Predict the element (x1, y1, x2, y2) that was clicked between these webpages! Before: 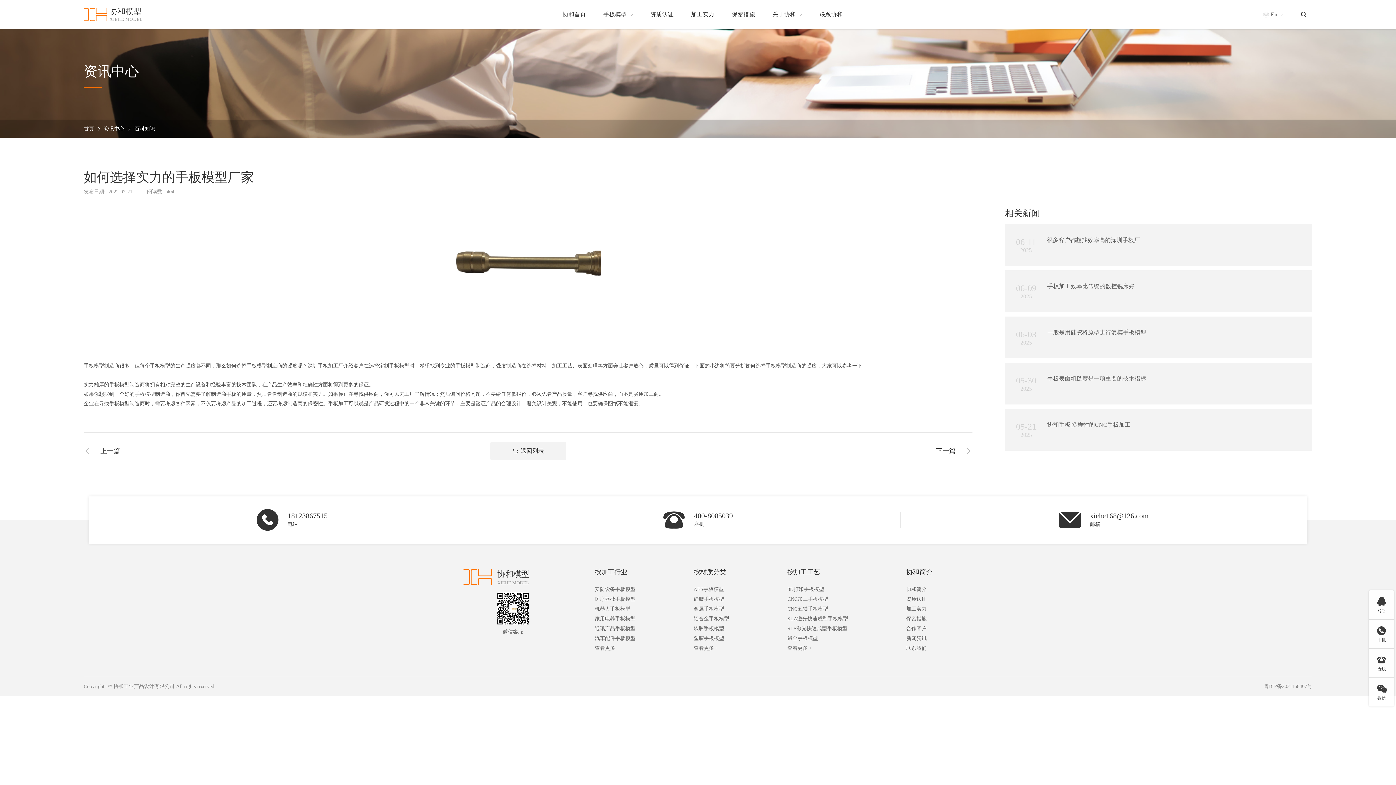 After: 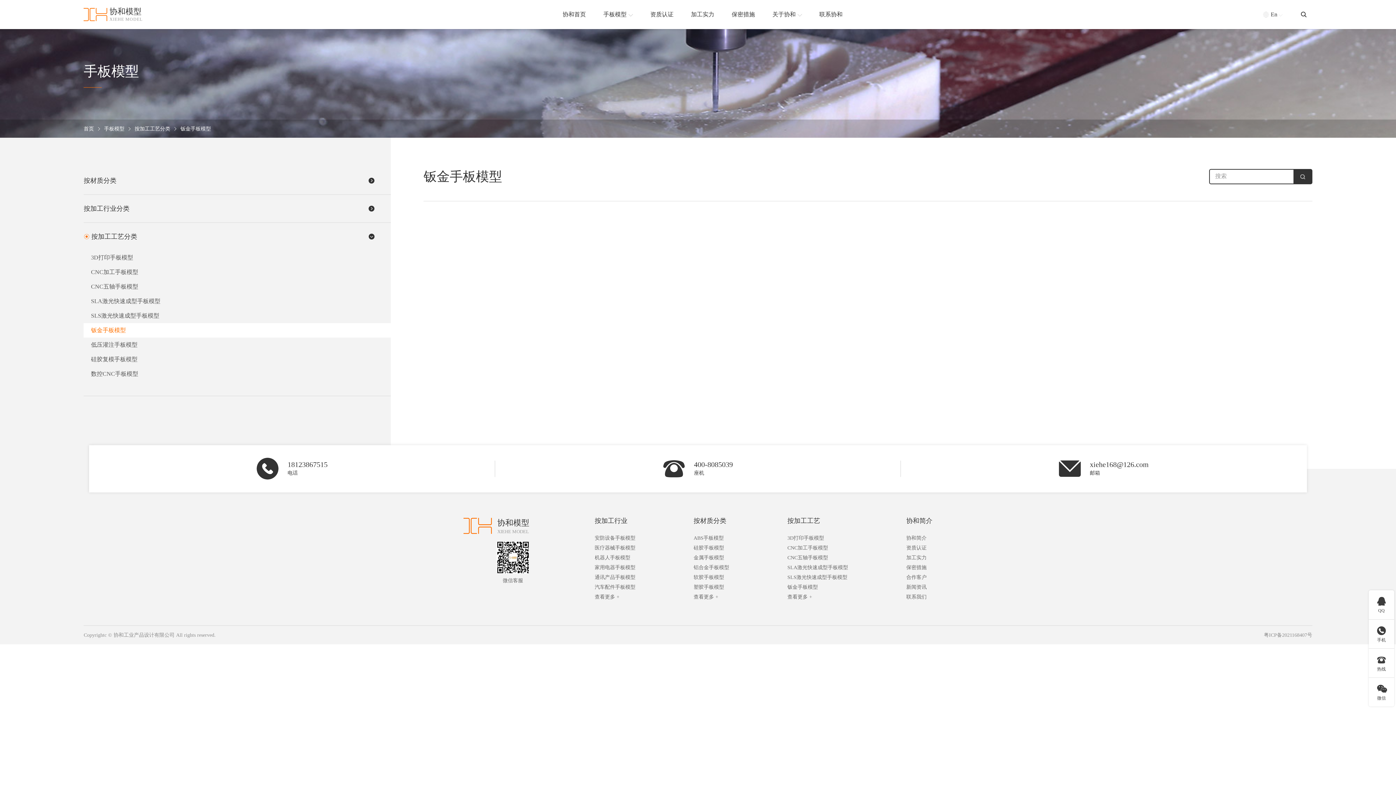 Action: label: 钣金手板模型 bbox: (787, 633, 848, 643)